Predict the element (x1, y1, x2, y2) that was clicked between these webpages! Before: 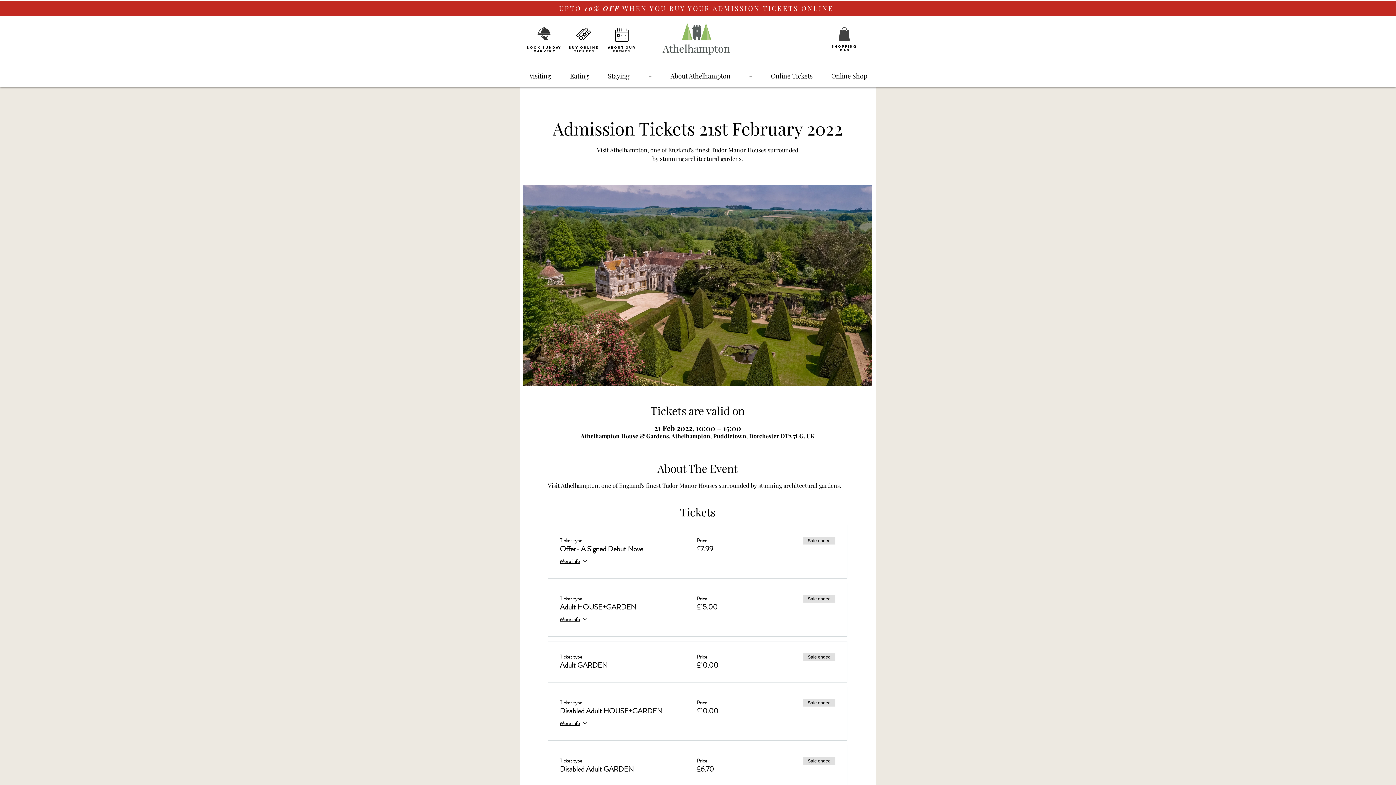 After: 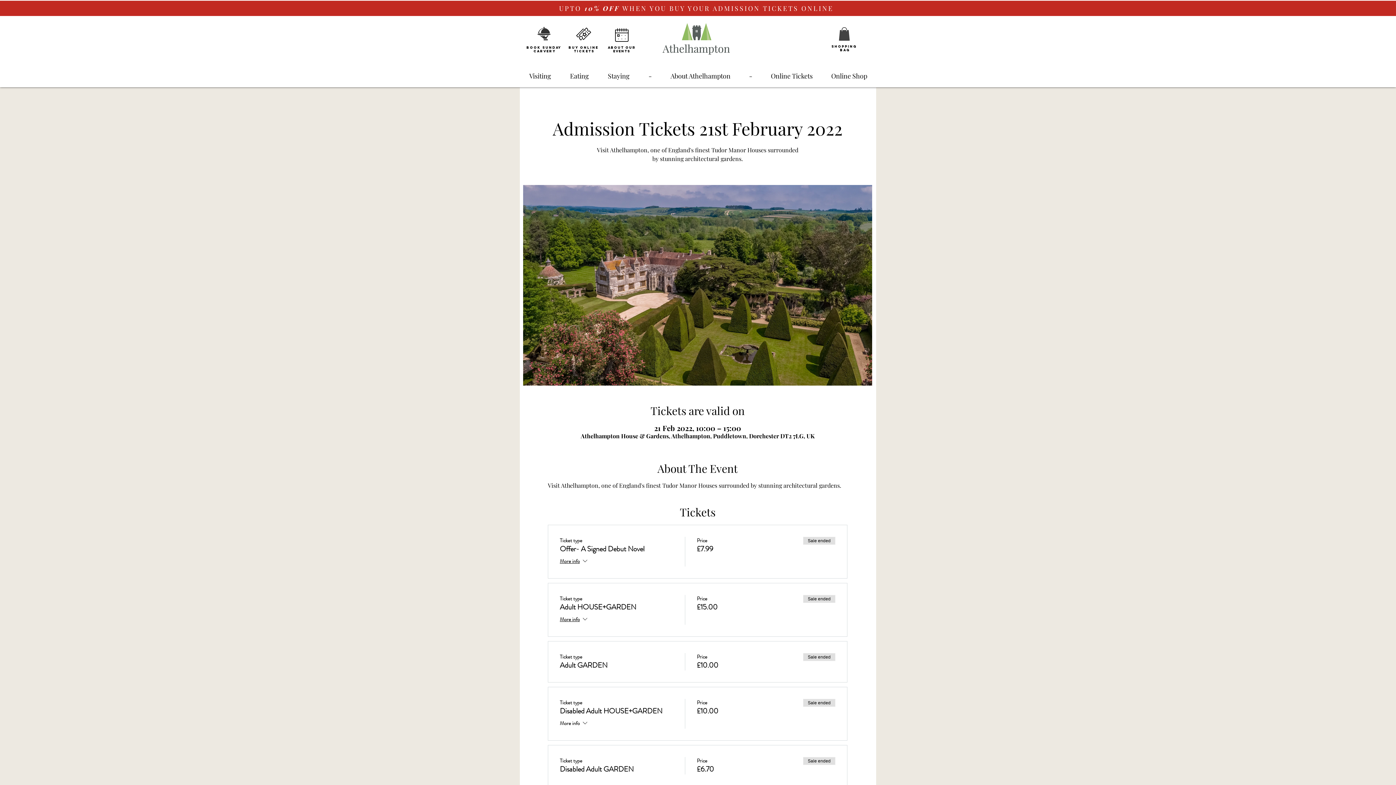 Action: bbox: (560, 719, 589, 729) label: More info